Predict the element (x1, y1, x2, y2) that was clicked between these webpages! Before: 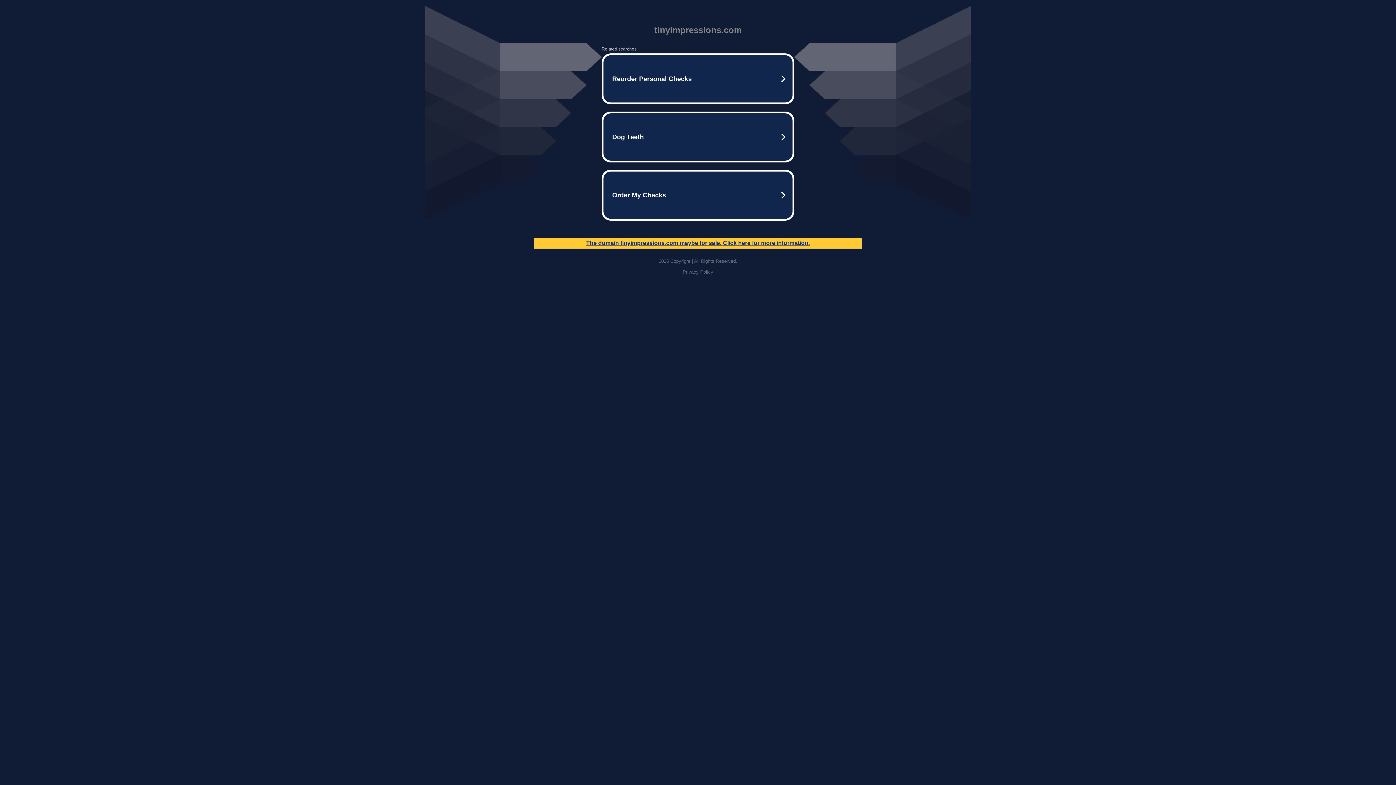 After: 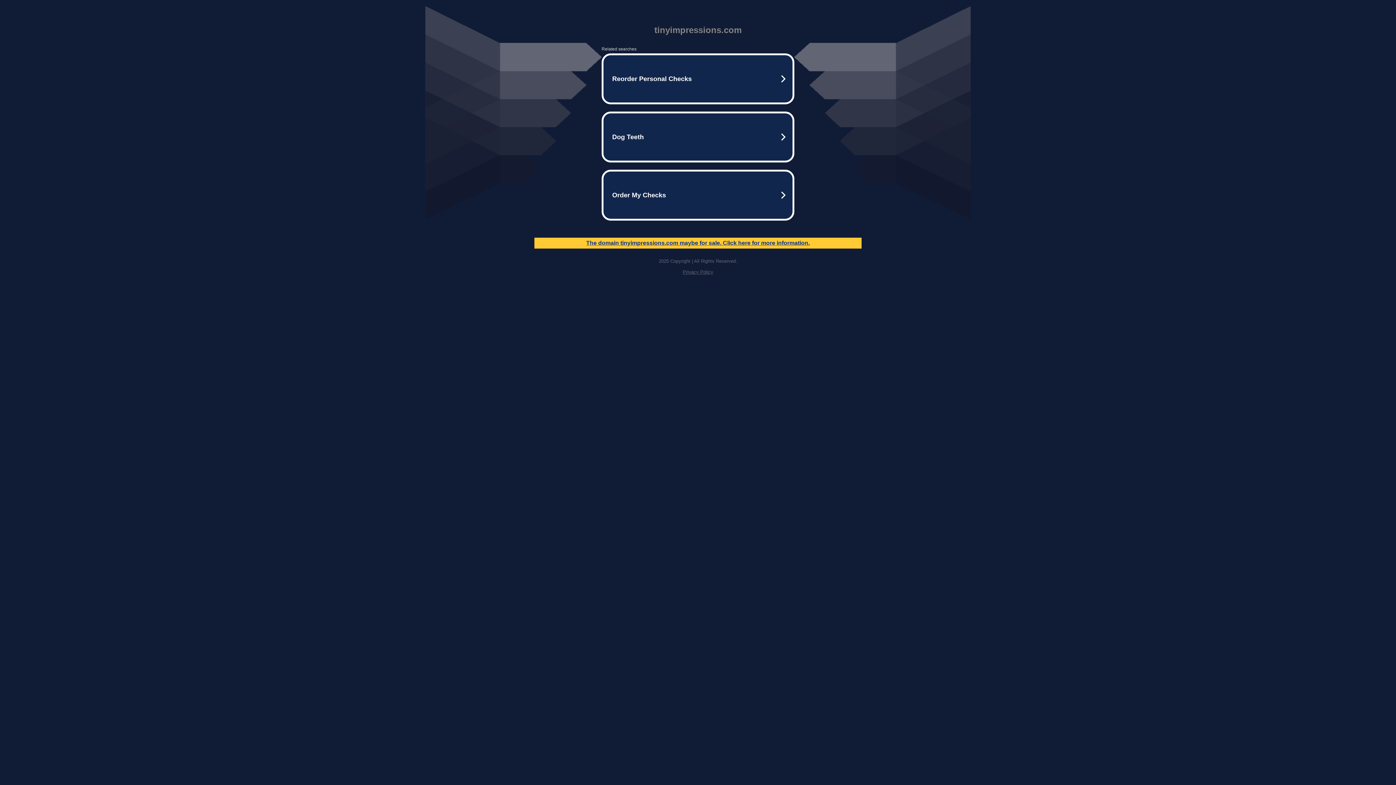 Action: label: Privacy Policy bbox: (682, 269, 713, 274)